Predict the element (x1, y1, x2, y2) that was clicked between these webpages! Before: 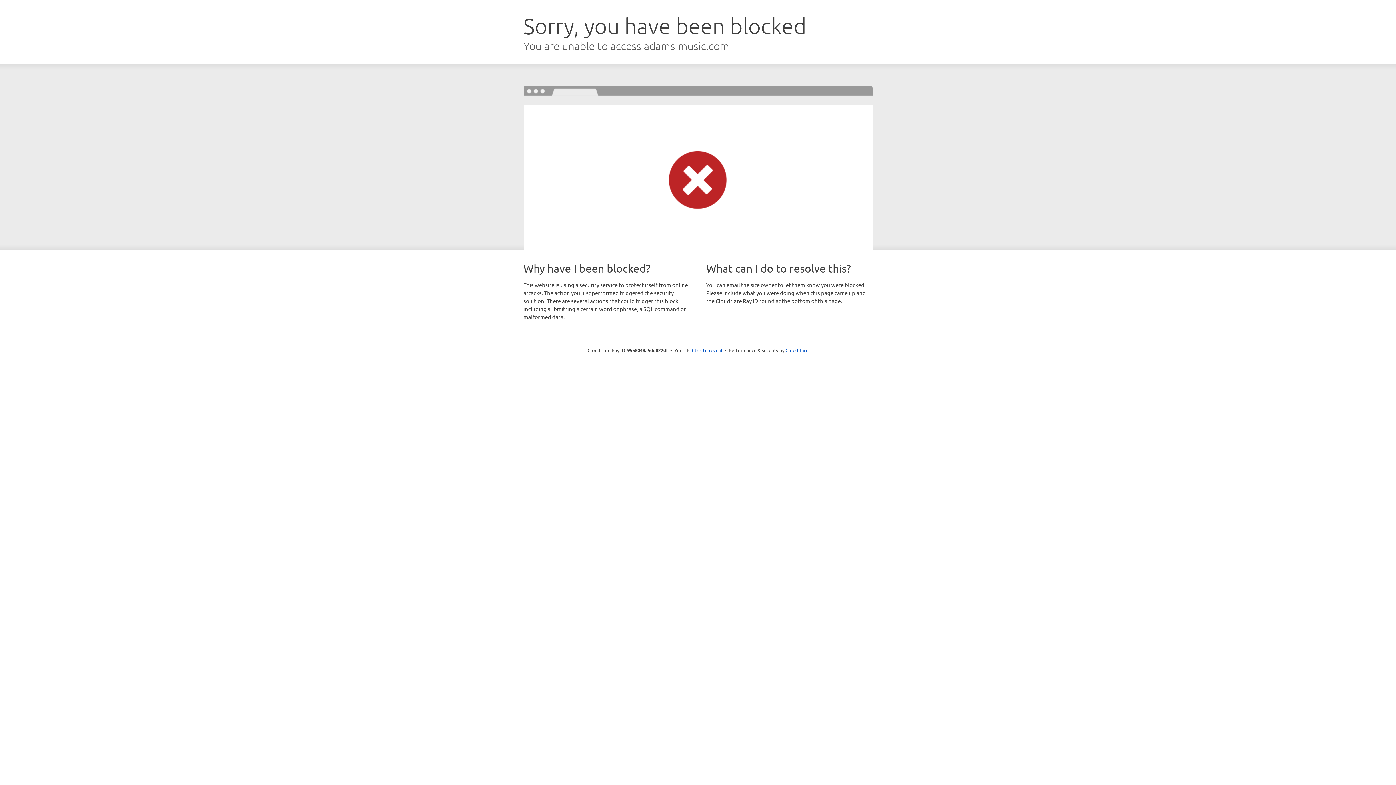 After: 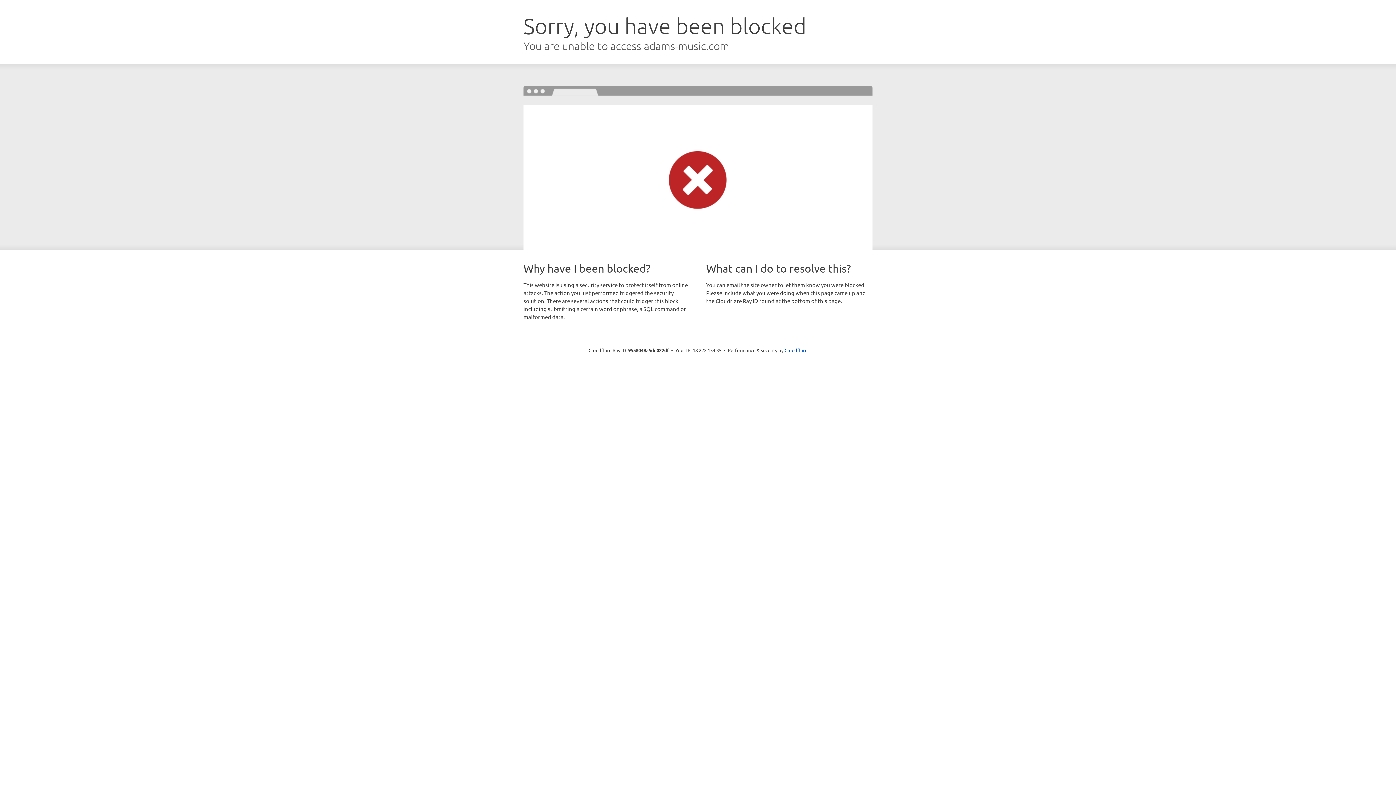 Action: bbox: (692, 346, 722, 353) label: Click to reveal